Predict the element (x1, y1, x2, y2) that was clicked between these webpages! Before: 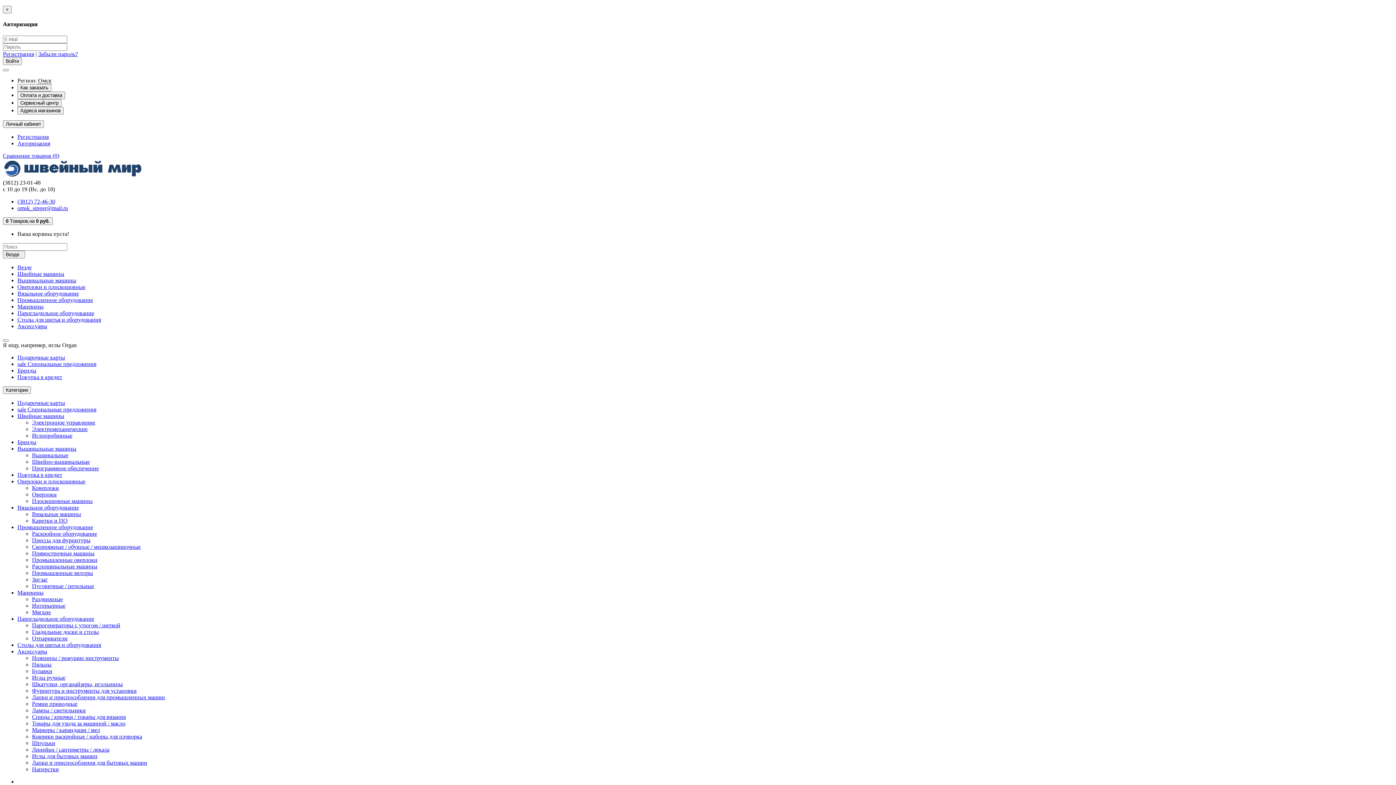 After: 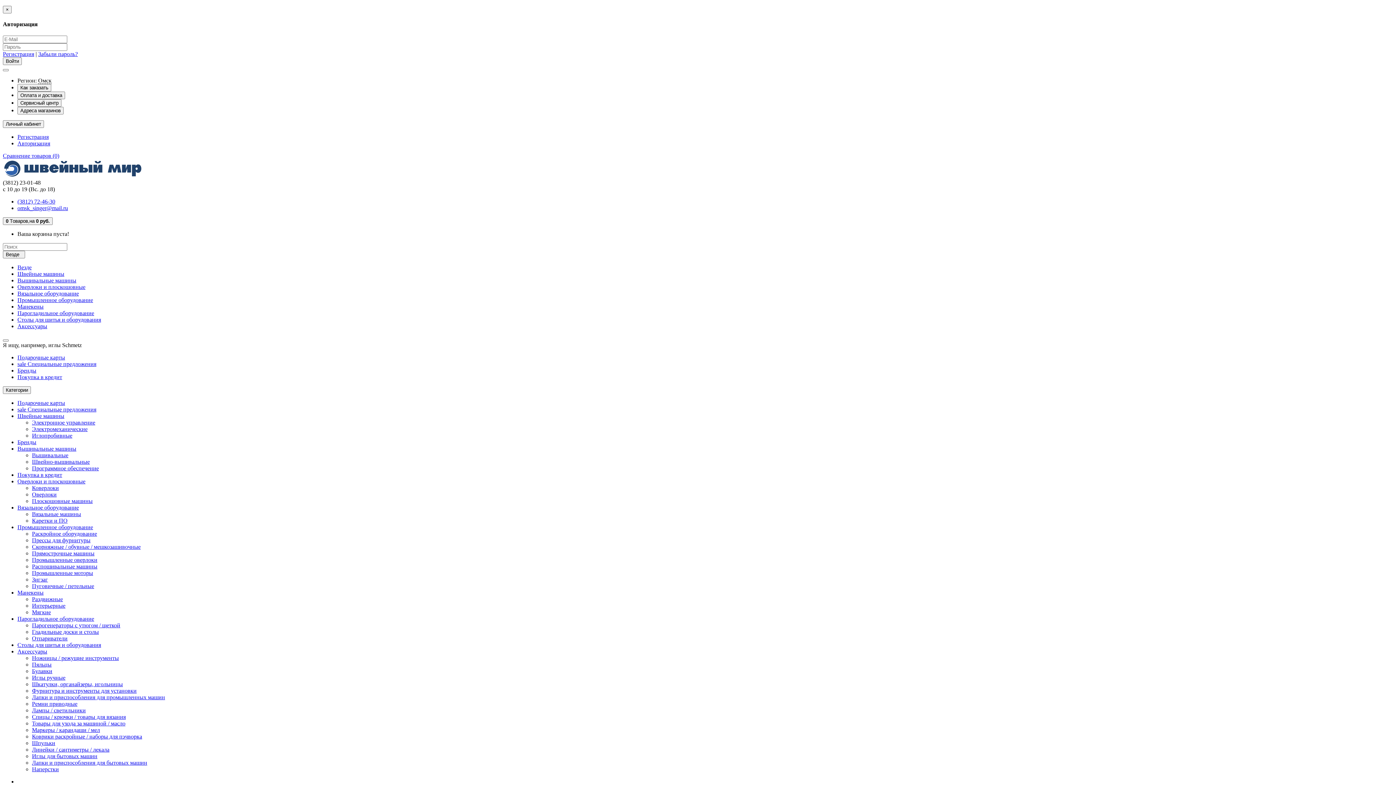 Action: bbox: (32, 681, 122, 687) label: Шкатулки, органайзеры, игольницы